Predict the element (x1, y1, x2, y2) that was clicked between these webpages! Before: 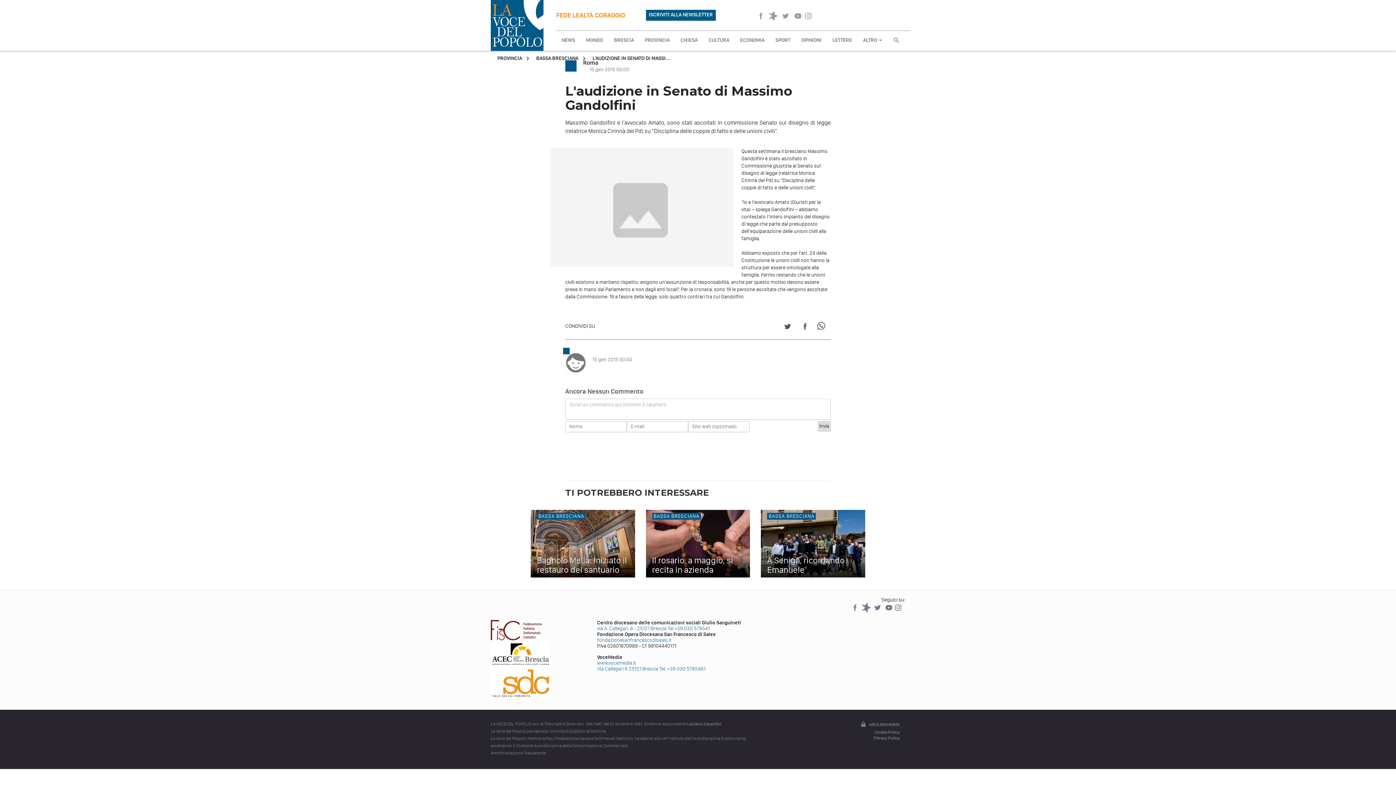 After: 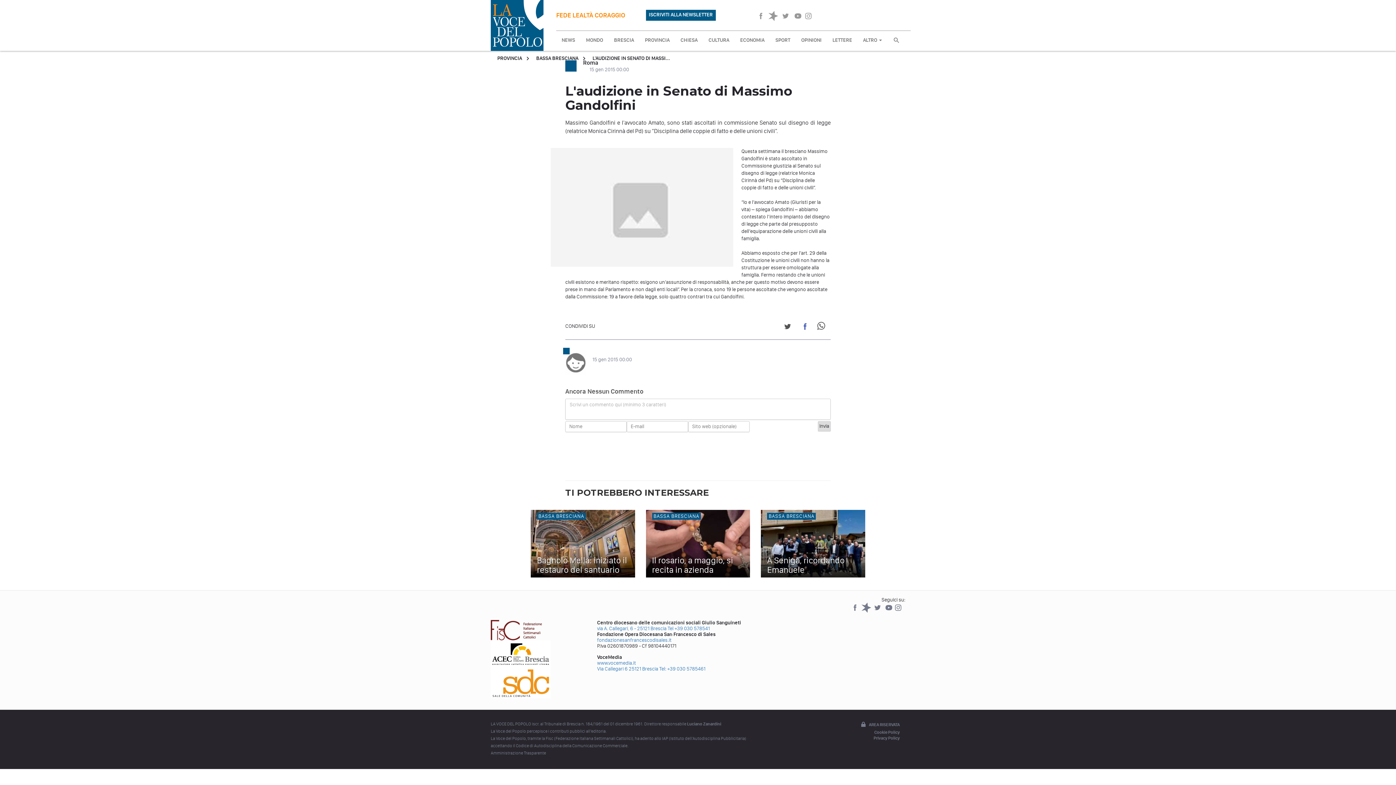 Action: label: Share on Facebook bbox: (797, 319, 813, 335)